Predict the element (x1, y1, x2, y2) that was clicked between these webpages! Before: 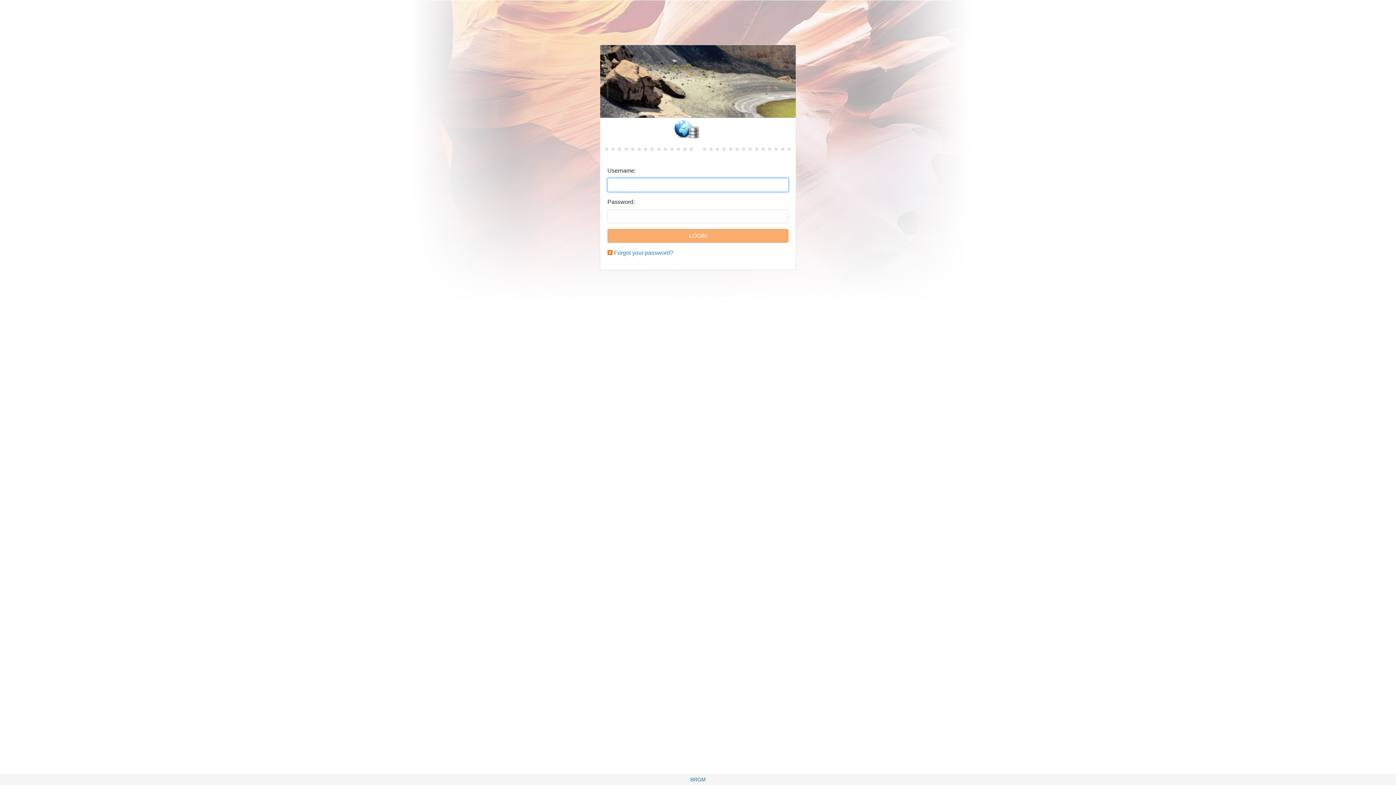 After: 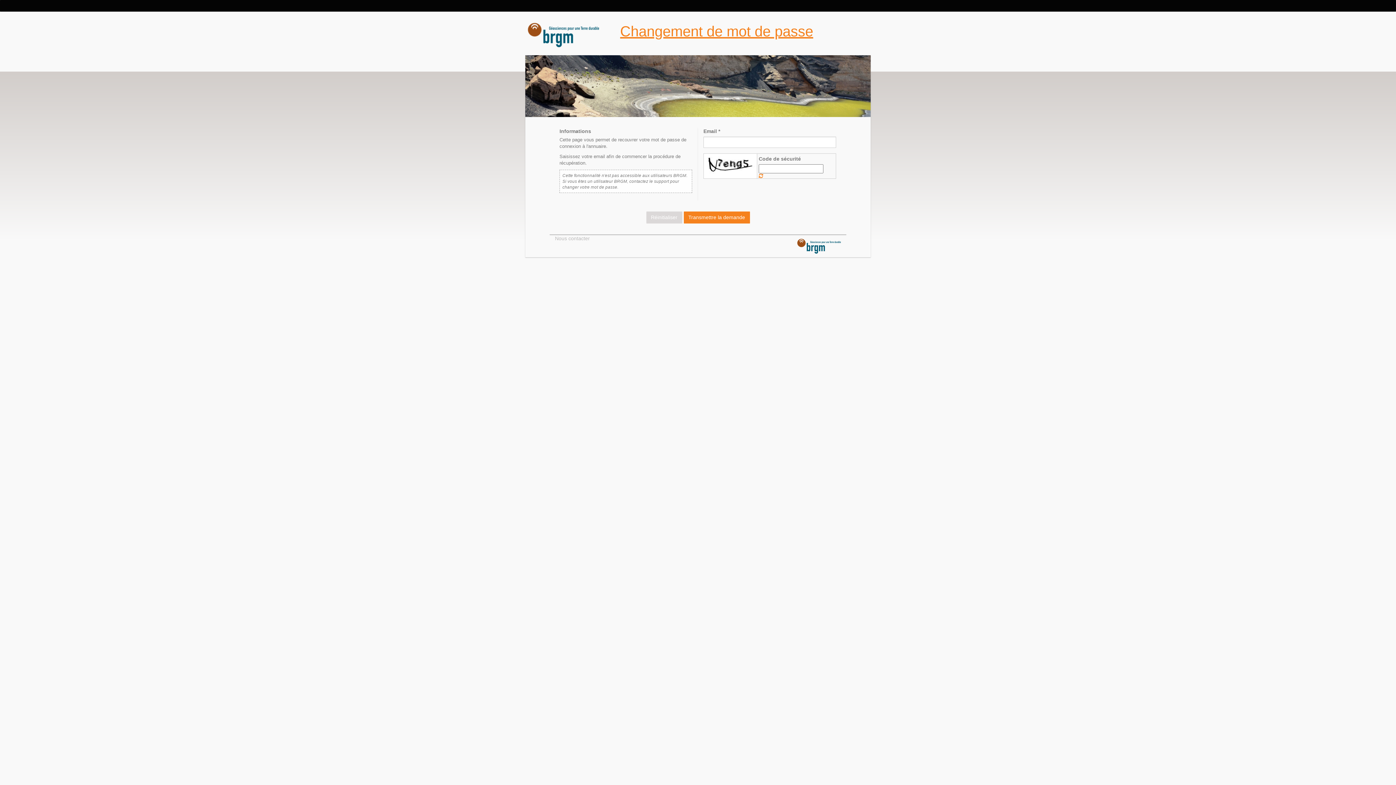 Action: bbox: (614, 249, 673, 256) label: Forgot your password?